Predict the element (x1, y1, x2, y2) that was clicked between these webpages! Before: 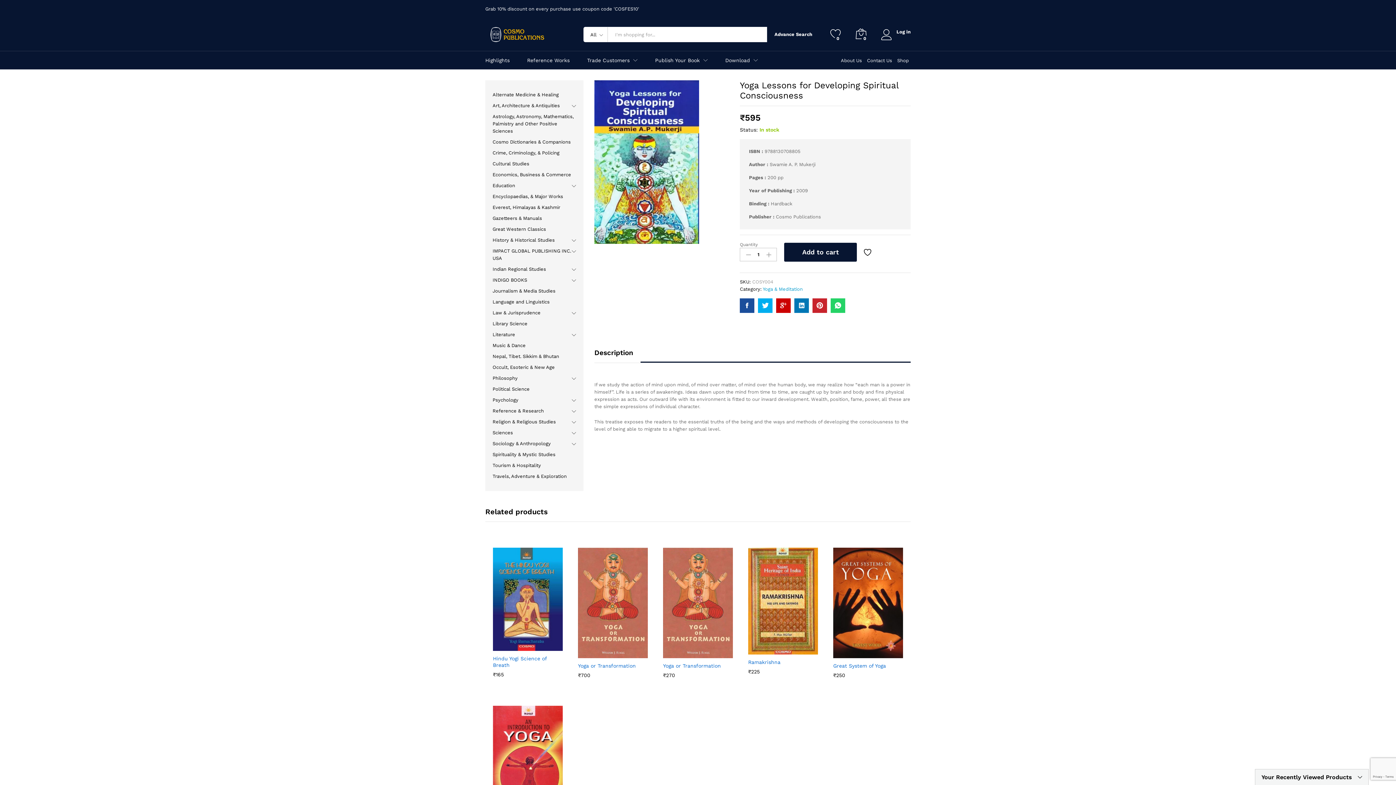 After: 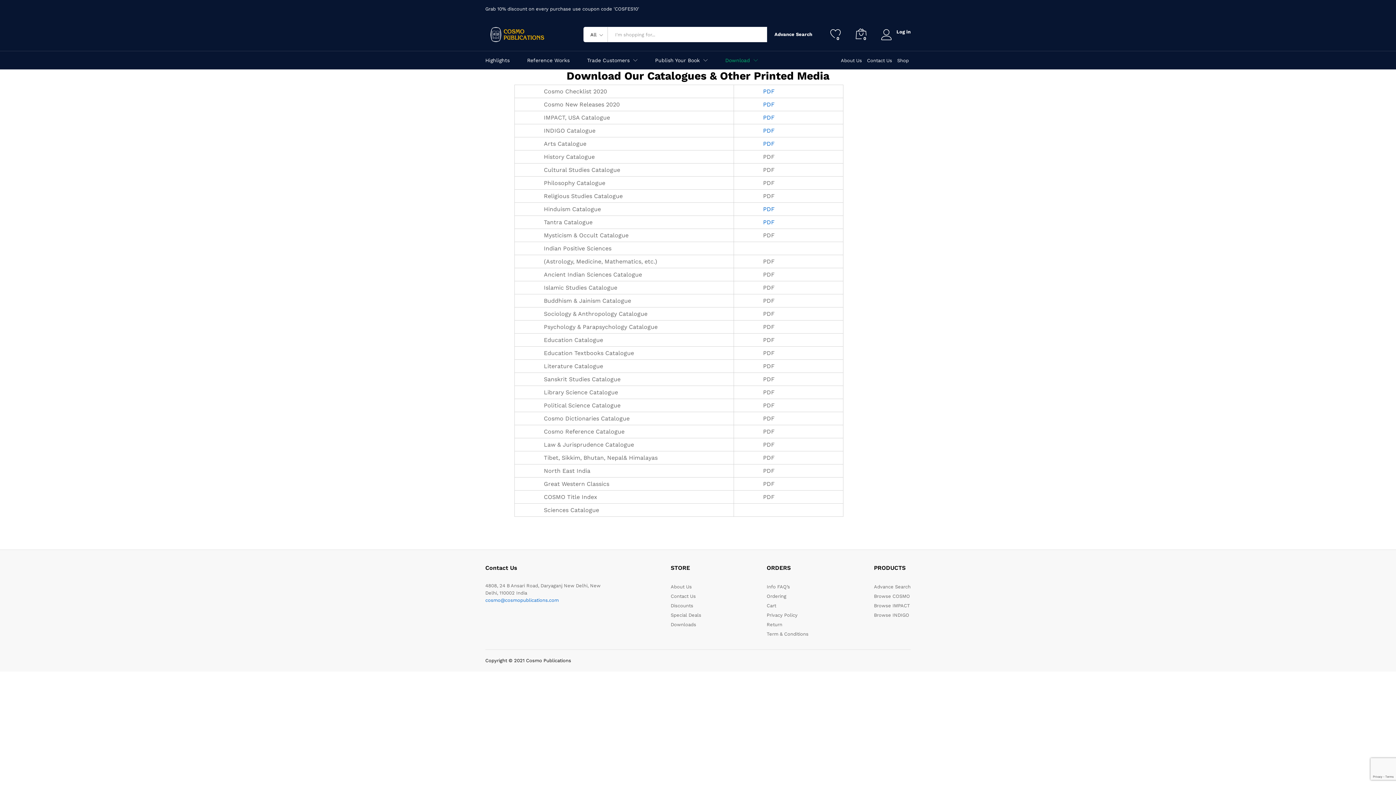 Action: bbox: (725, 57, 750, 62) label: Download